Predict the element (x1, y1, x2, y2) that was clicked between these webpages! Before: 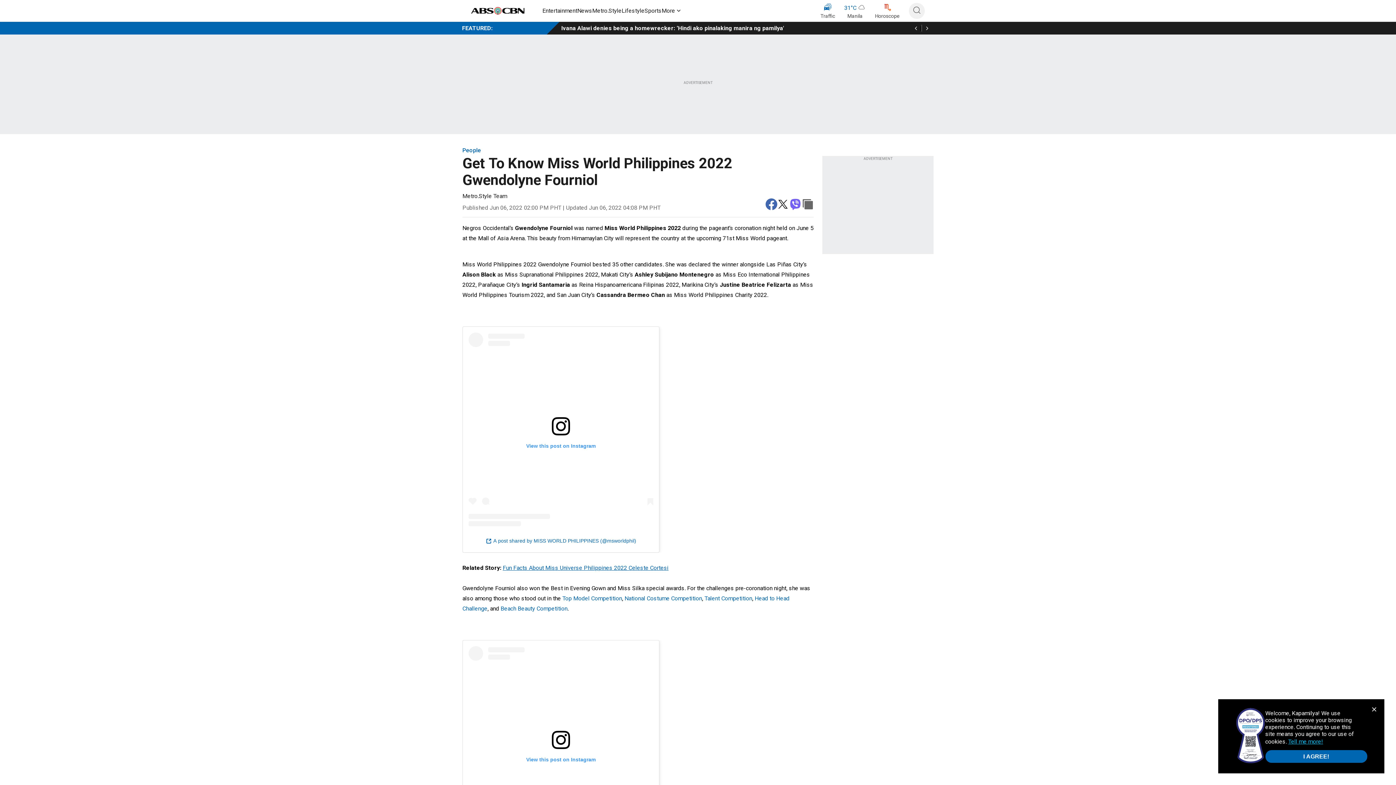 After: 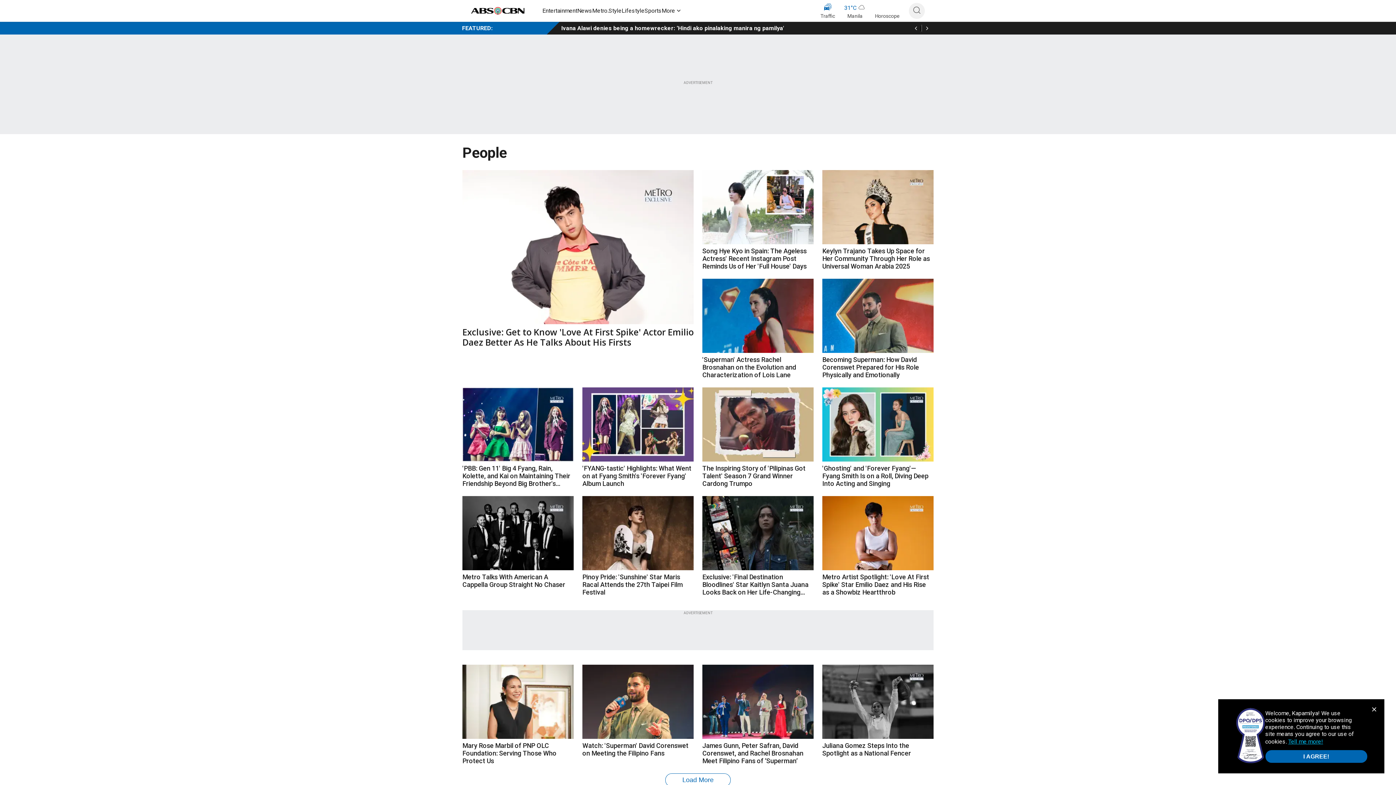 Action: label: People bbox: (462, 147, 813, 153)